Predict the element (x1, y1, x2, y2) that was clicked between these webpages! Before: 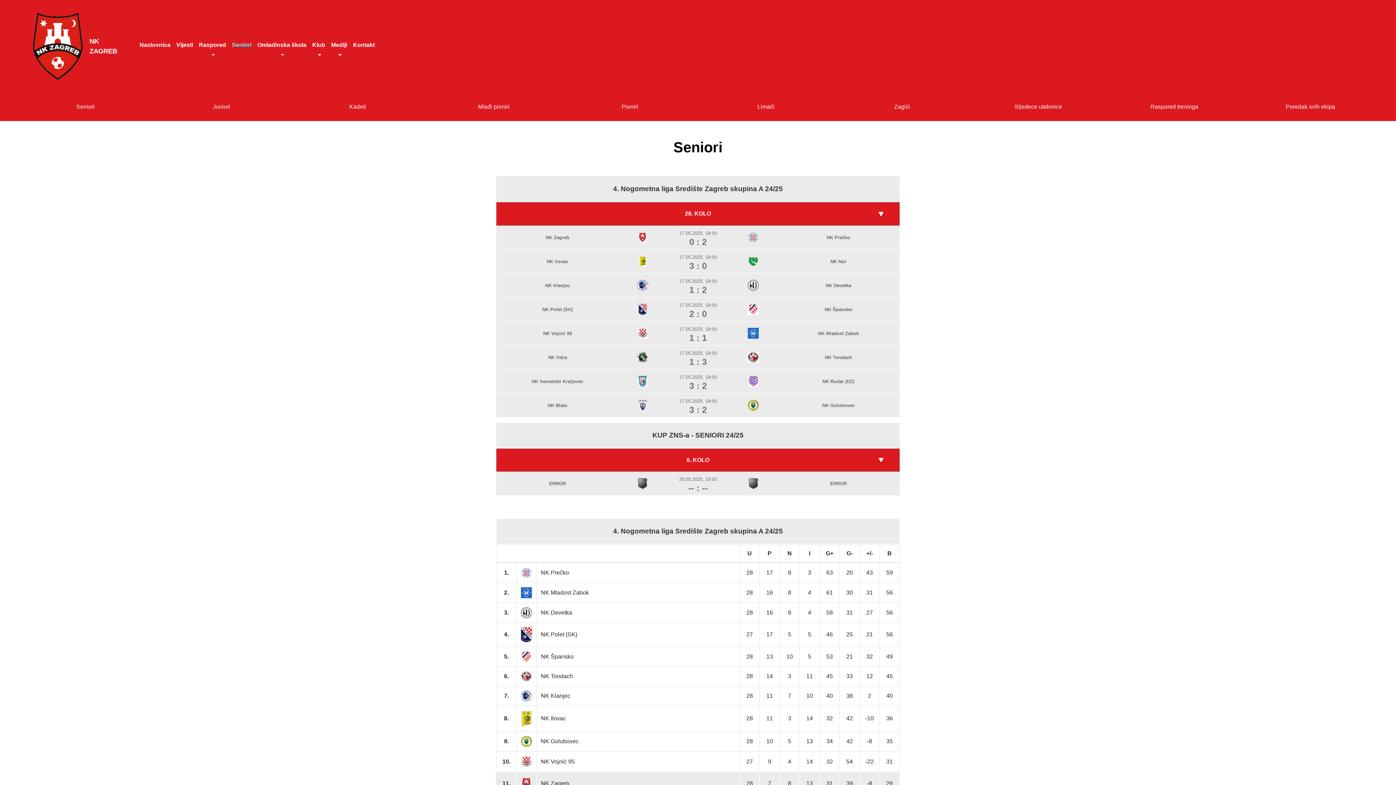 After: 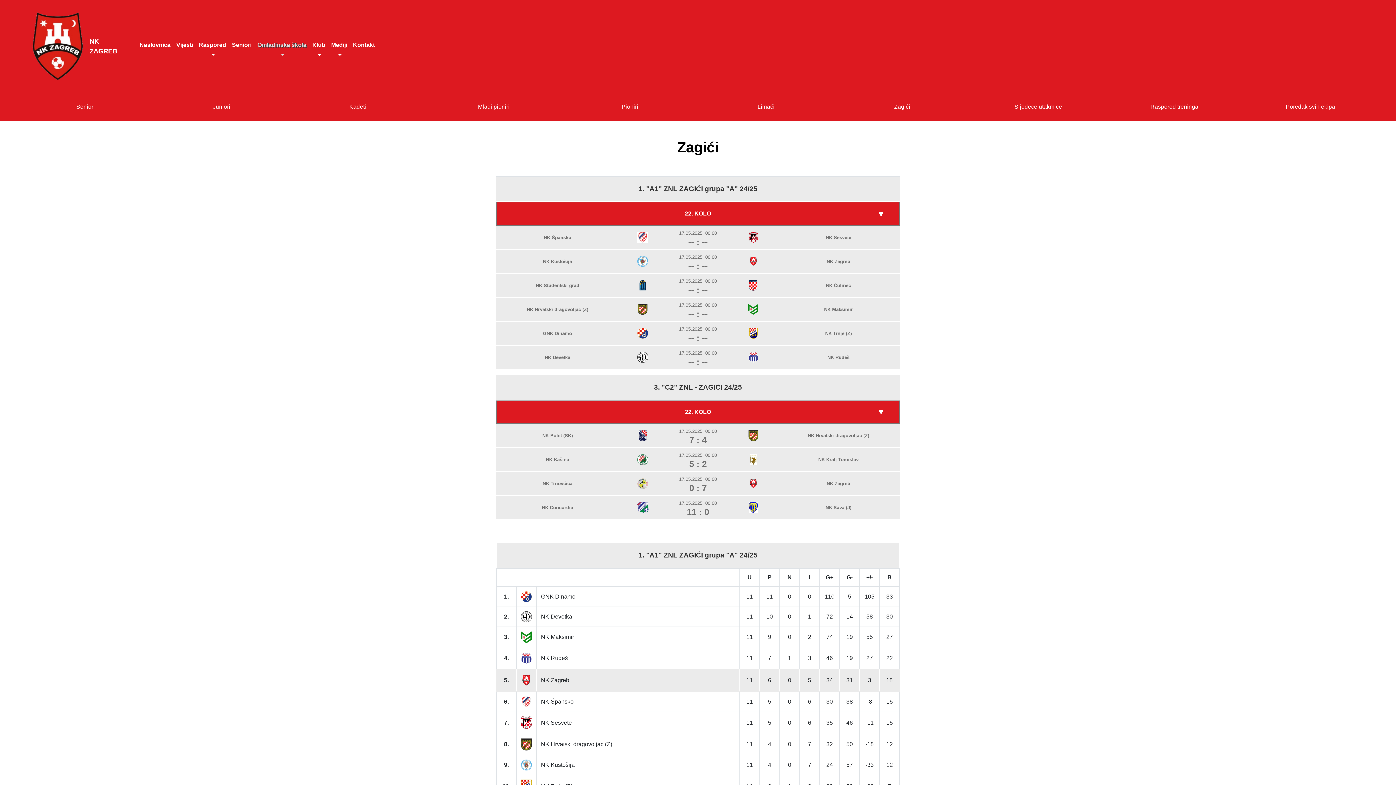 Action: bbox: (840, 99, 964, 113) label: Zagići